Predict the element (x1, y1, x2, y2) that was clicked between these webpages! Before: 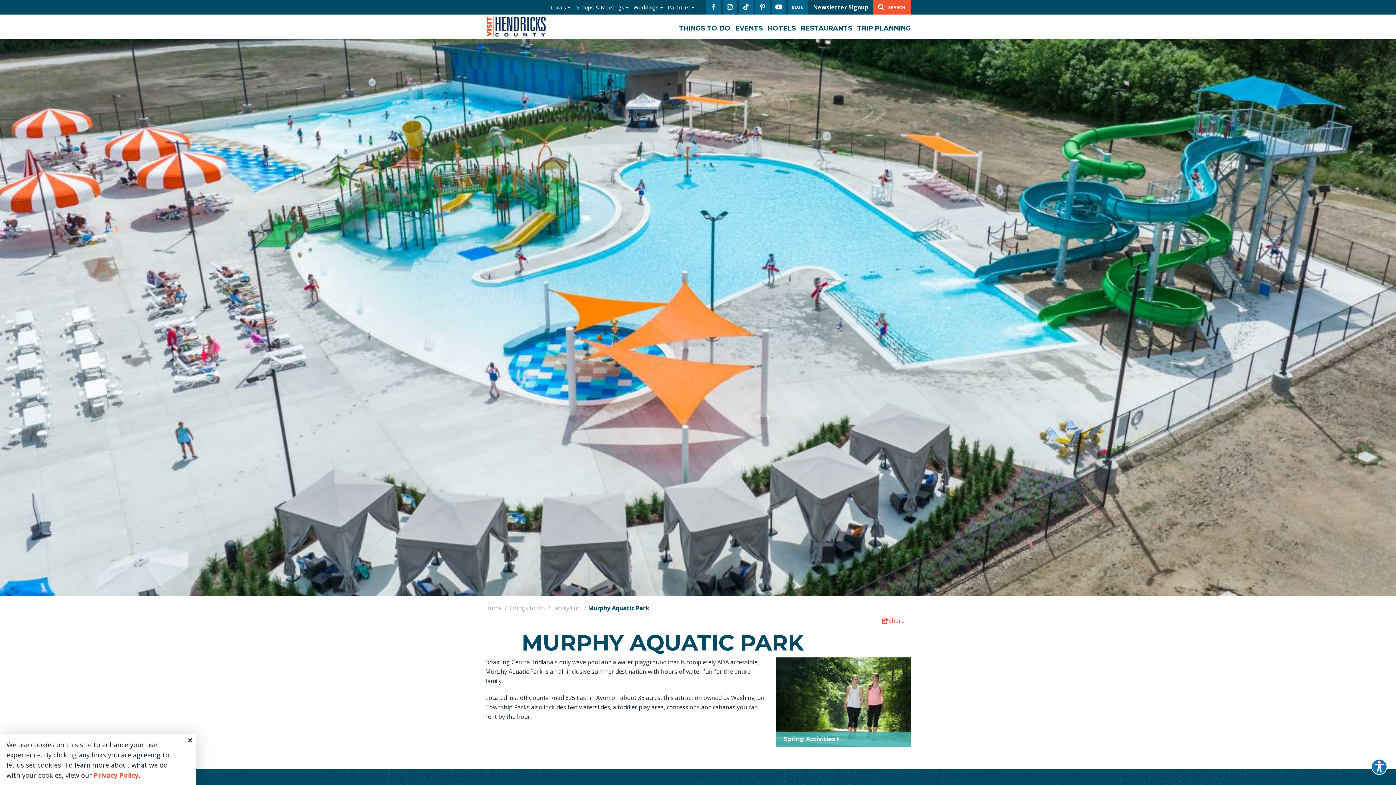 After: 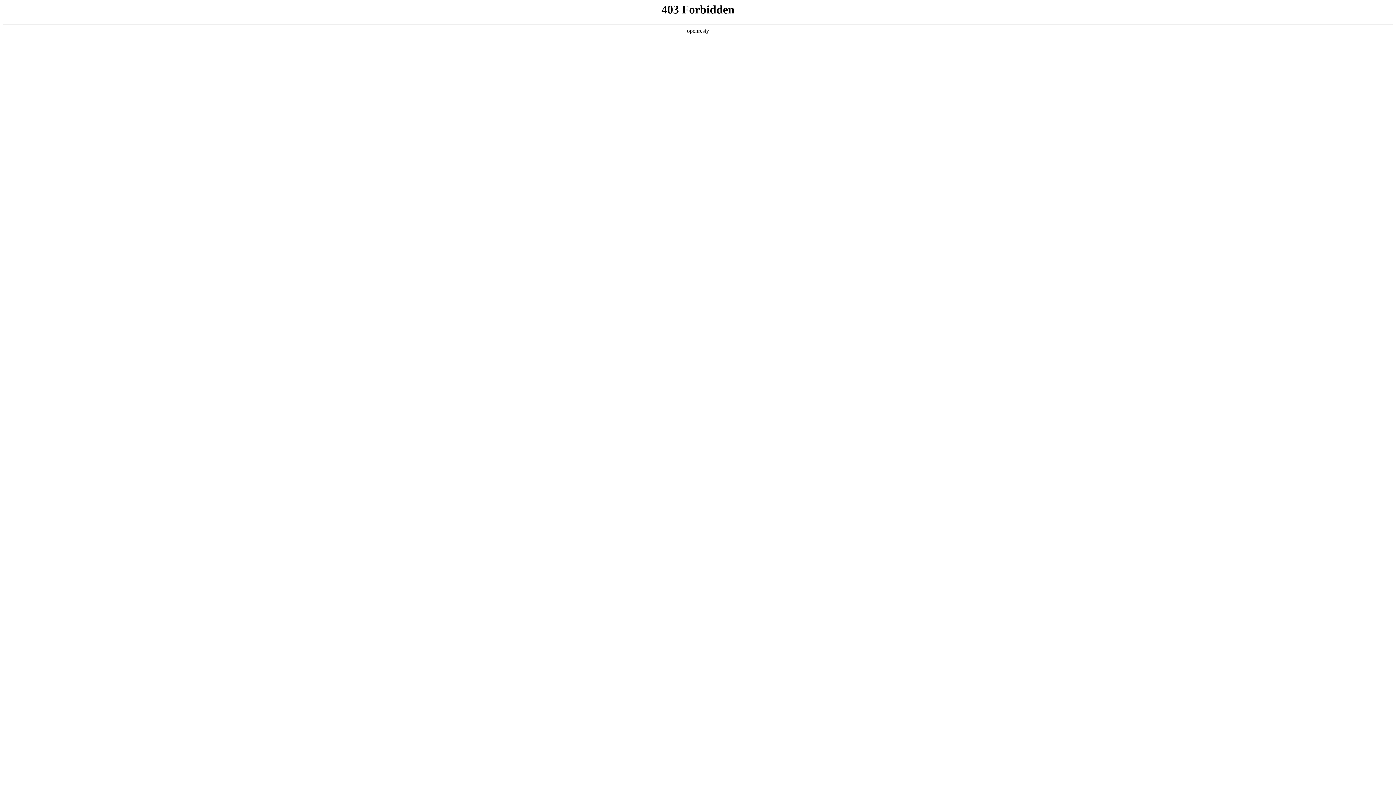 Action: bbox: (857, 24, 911, 32) label: TRIP PLANNING